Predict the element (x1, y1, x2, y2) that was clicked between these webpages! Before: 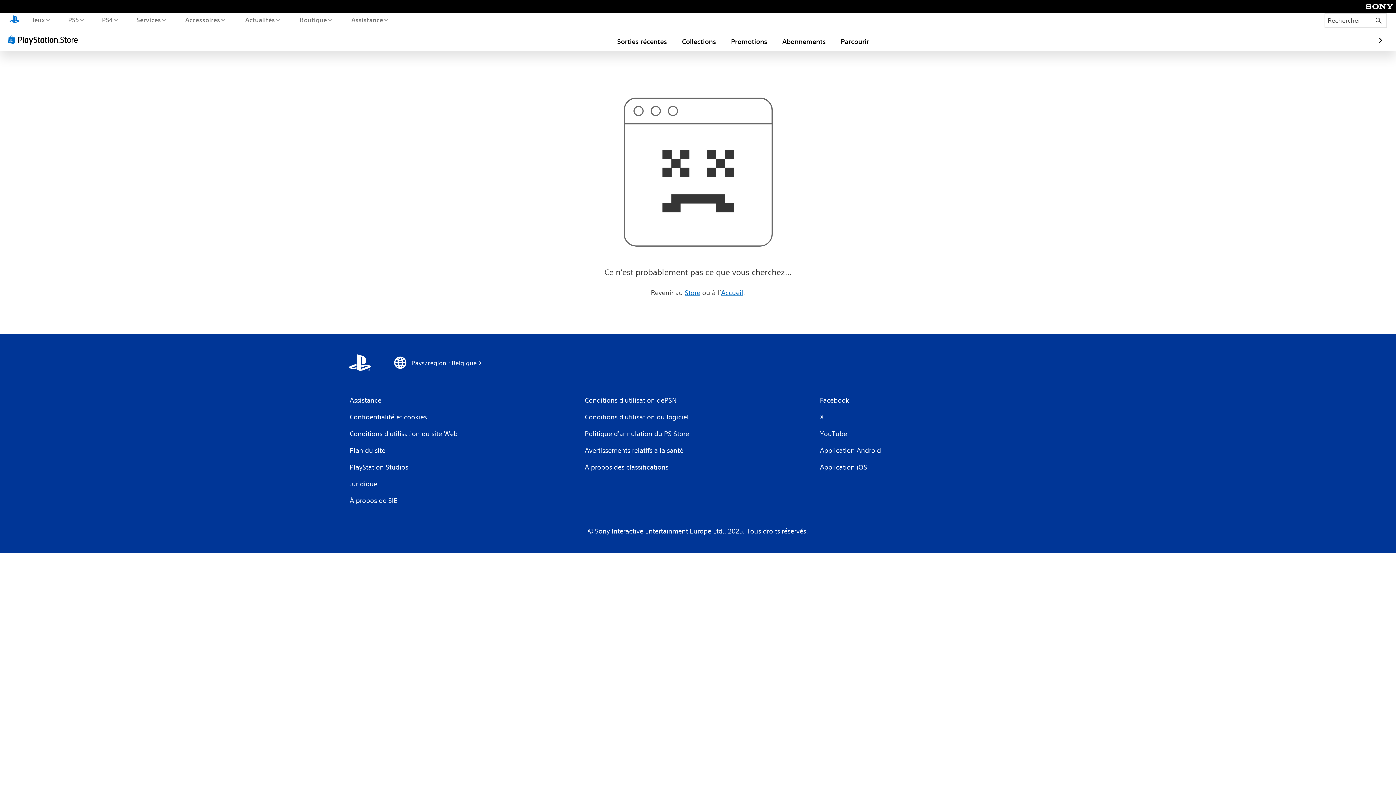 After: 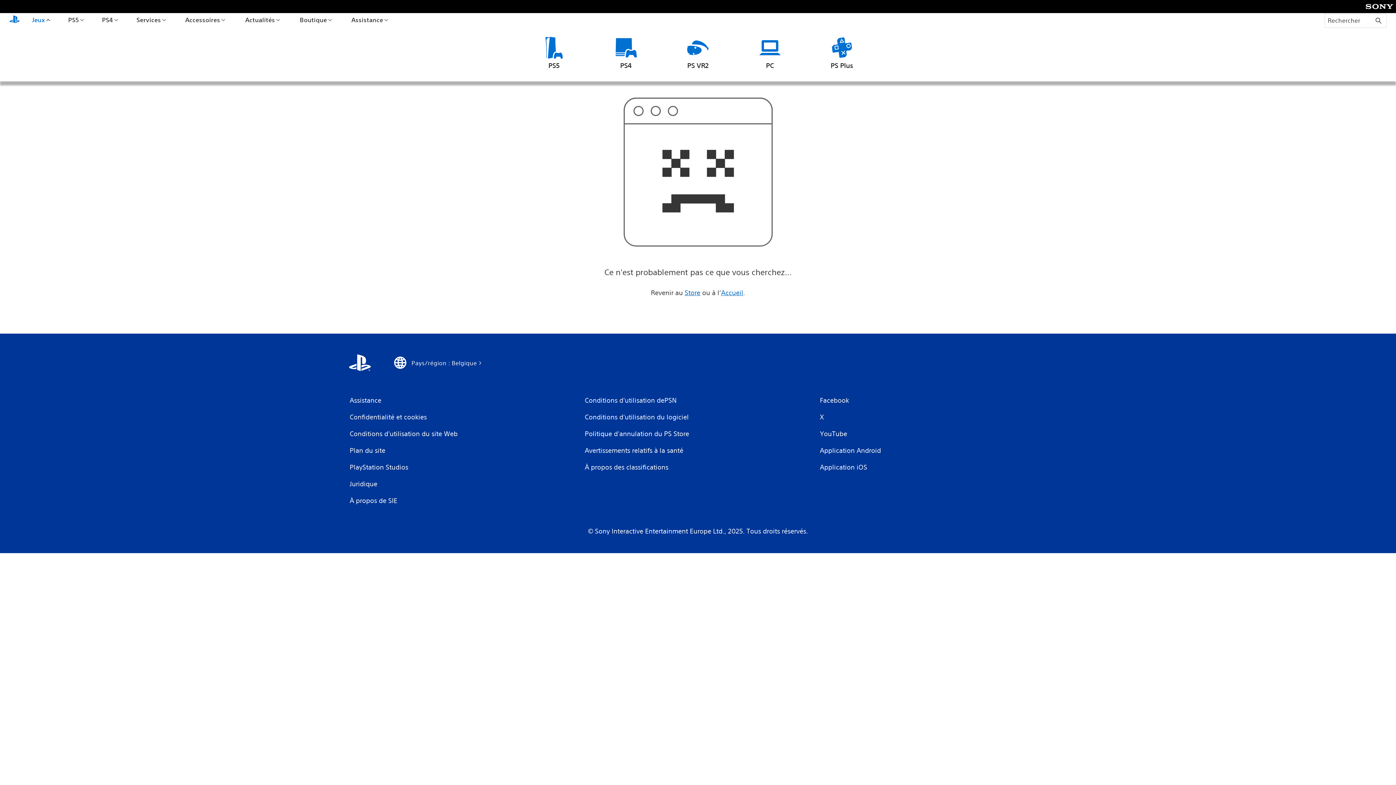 Action: label: Jeux bbox: (30, 13, 51, 26)